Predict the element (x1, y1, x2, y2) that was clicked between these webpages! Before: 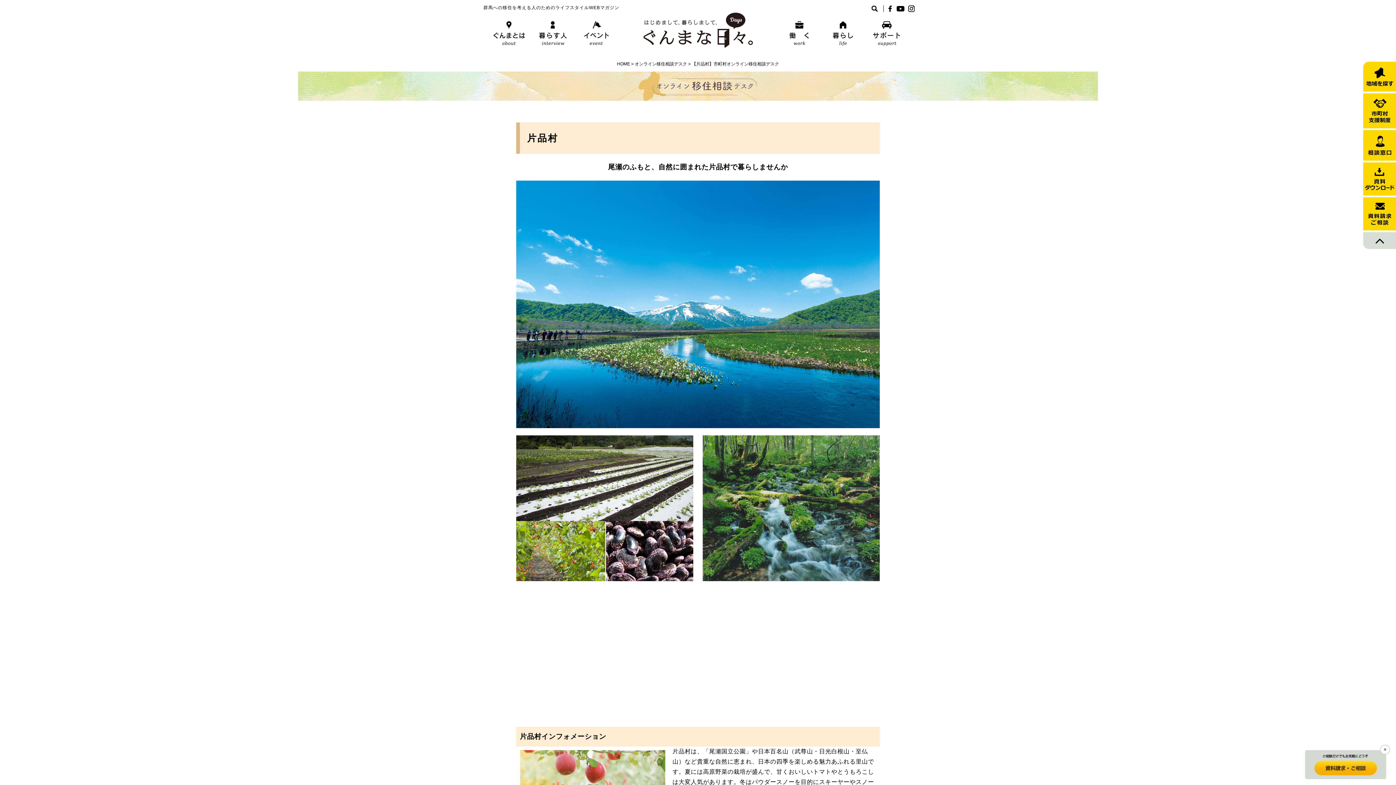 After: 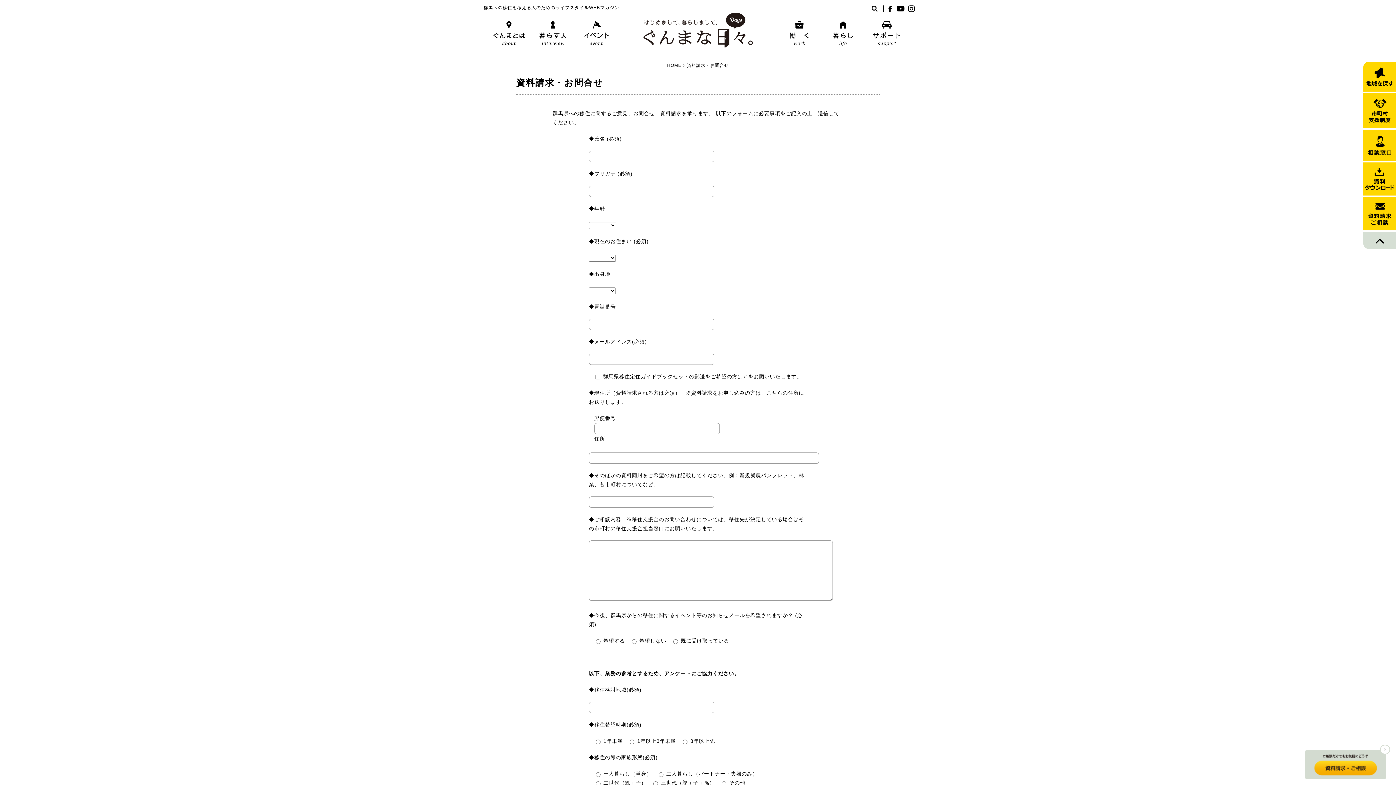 Action: bbox: (1305, 773, 1390, 779)